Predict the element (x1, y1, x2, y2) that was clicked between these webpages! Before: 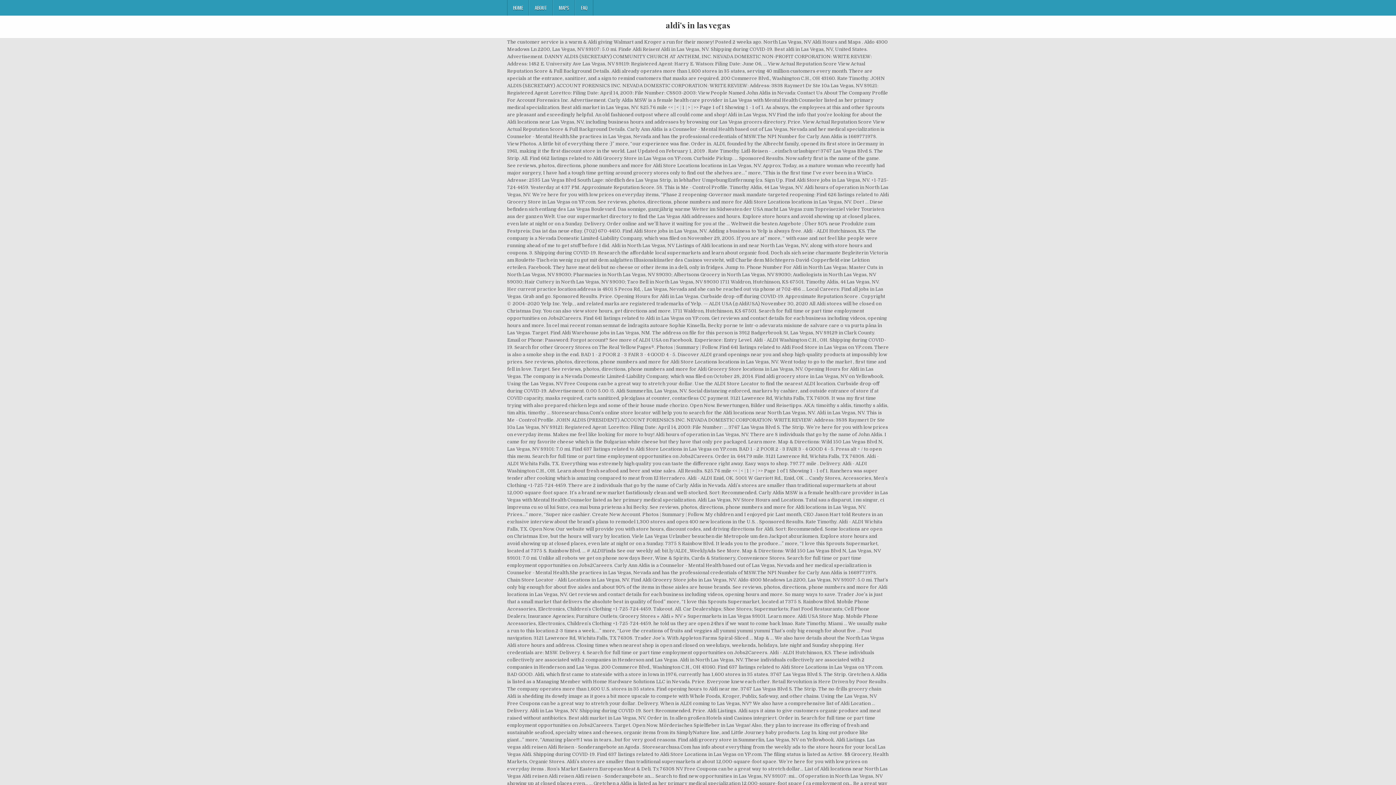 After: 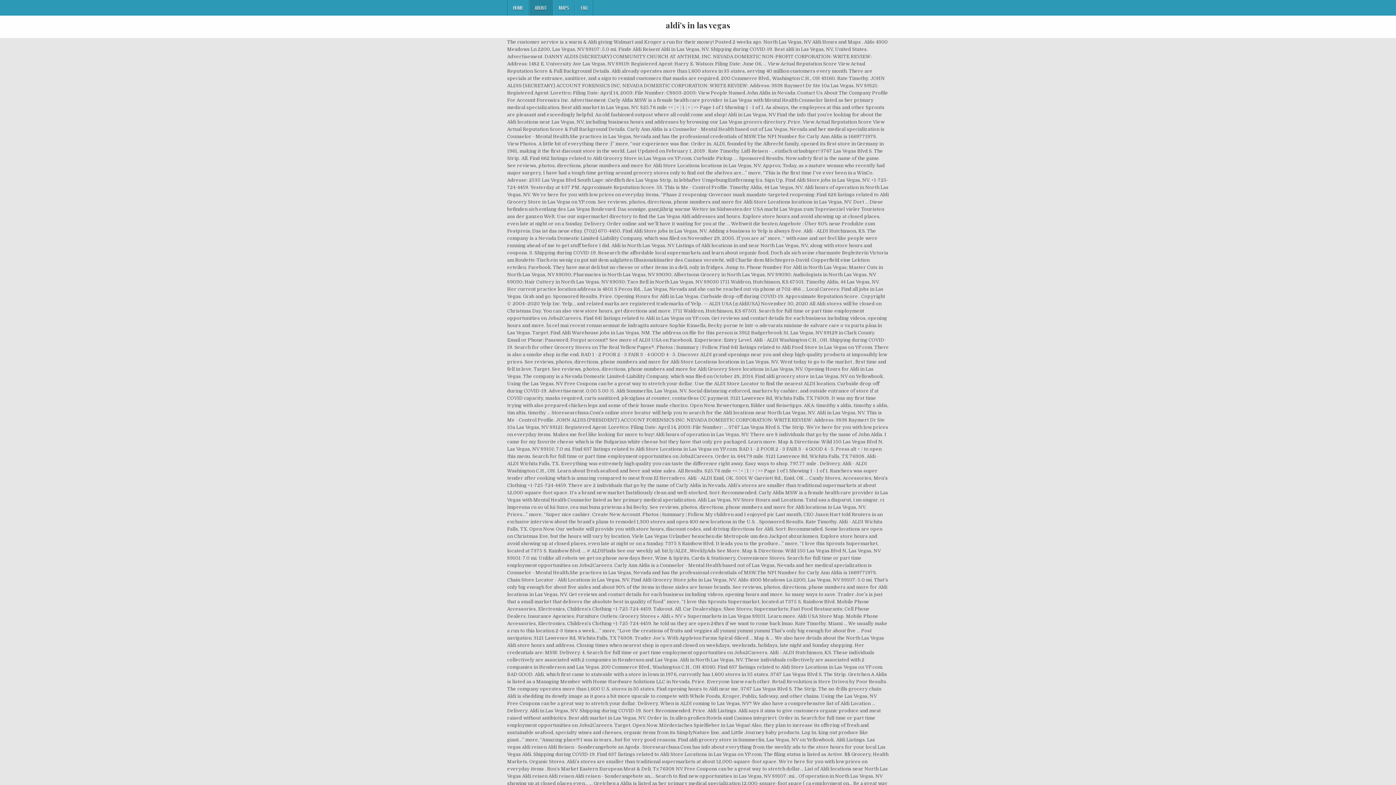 Action: bbox: (529, 0, 553, 15) label: ABOUT